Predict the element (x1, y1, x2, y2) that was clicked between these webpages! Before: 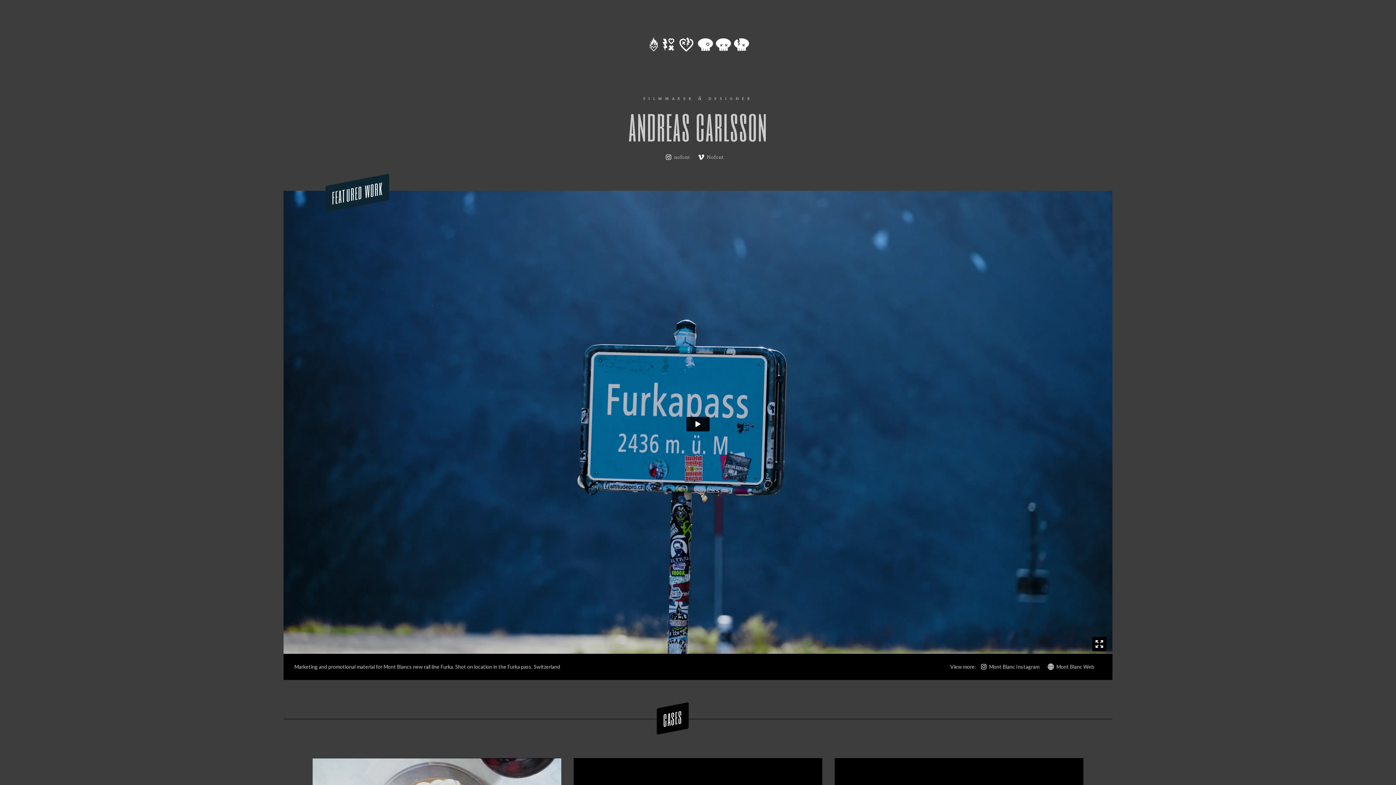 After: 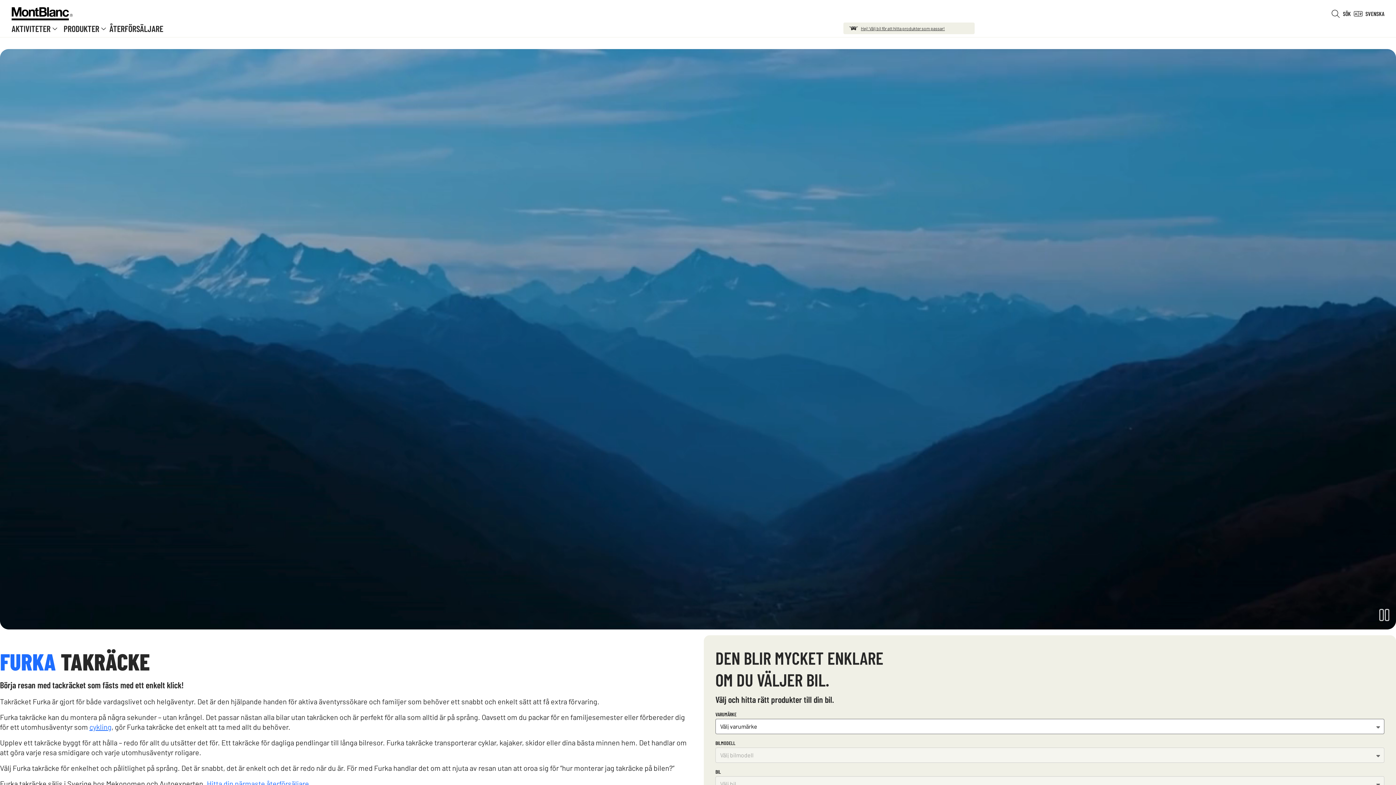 Action: label: Mont Blanc Web bbox: (1048, 663, 1094, 670)